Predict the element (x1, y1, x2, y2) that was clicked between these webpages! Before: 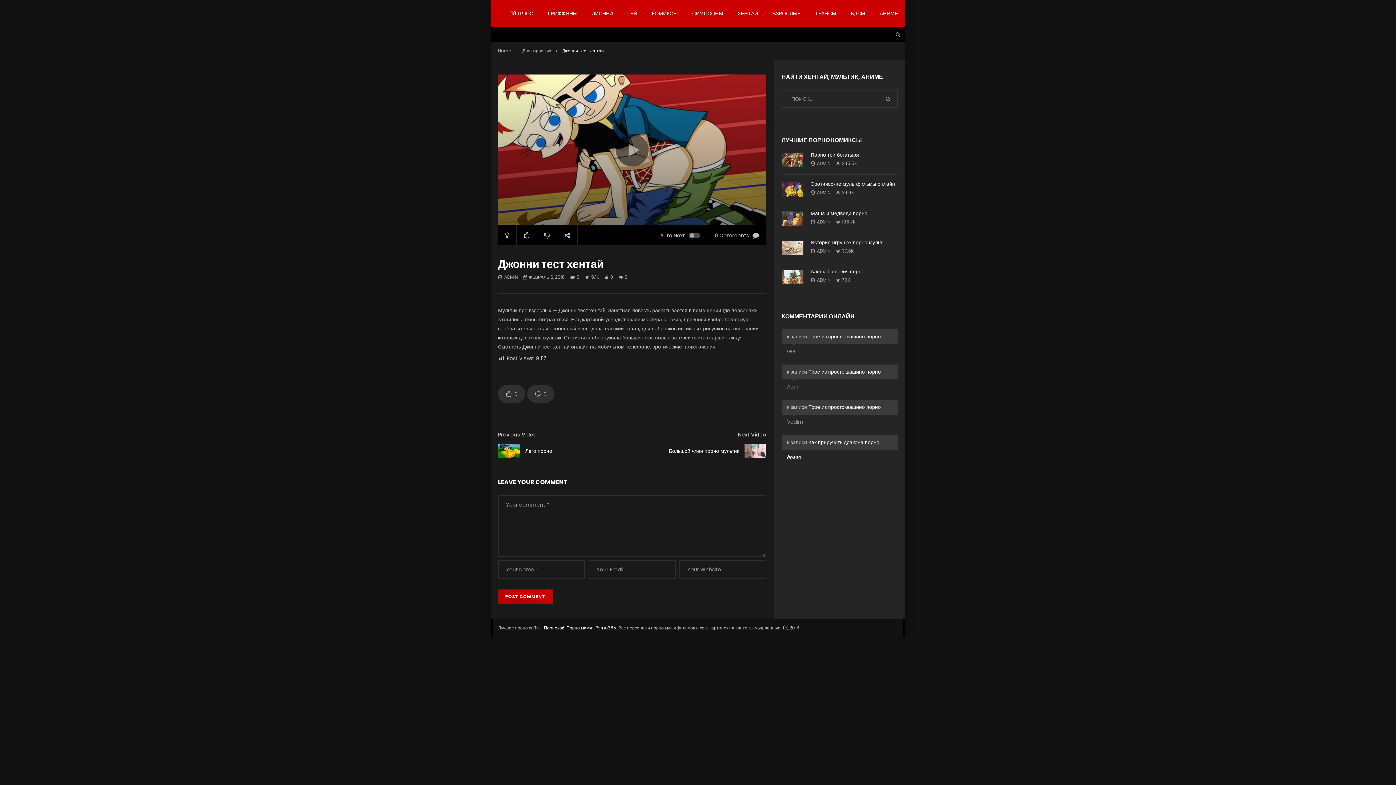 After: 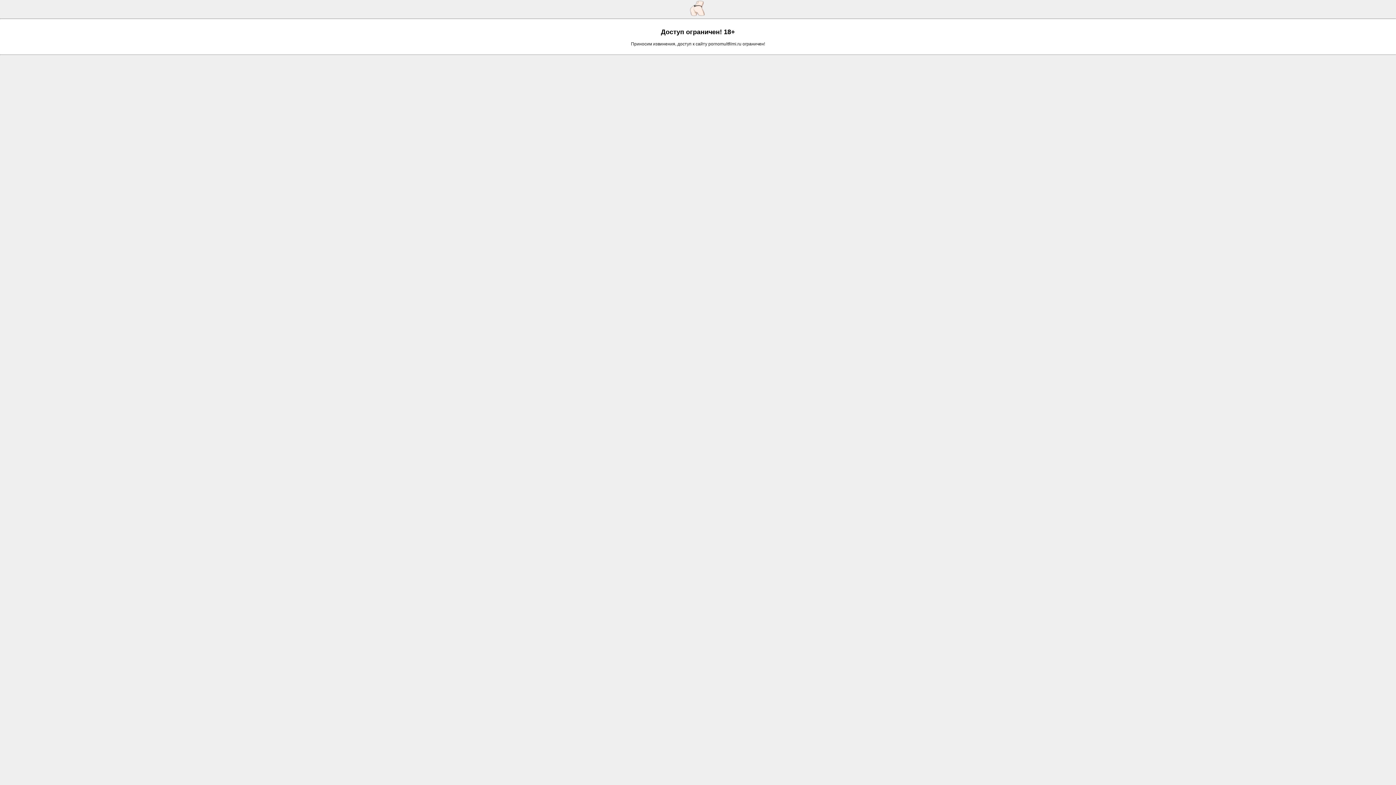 Action: label: ADMIN bbox: (817, 218, 830, 225)